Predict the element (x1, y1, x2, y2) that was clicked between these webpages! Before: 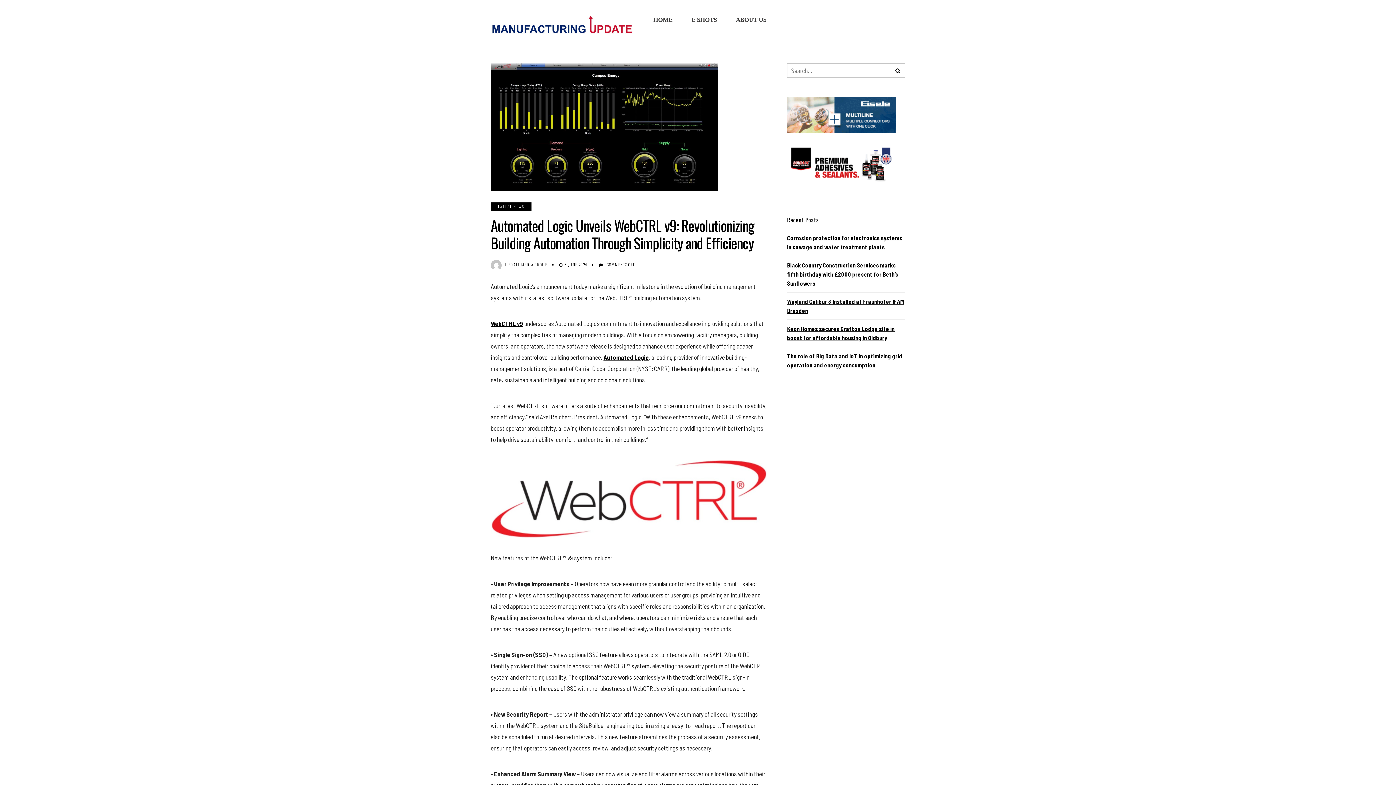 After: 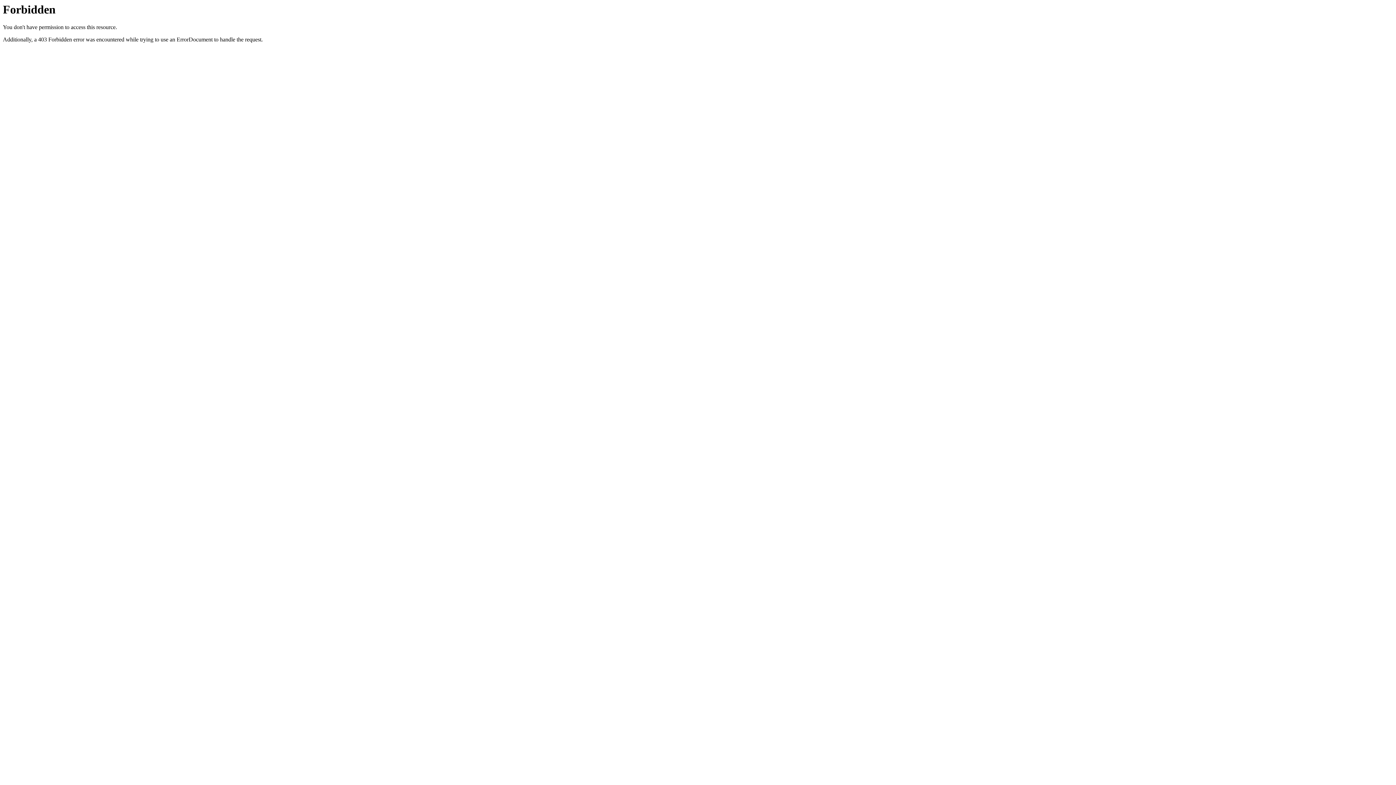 Action: bbox: (787, 110, 896, 117)